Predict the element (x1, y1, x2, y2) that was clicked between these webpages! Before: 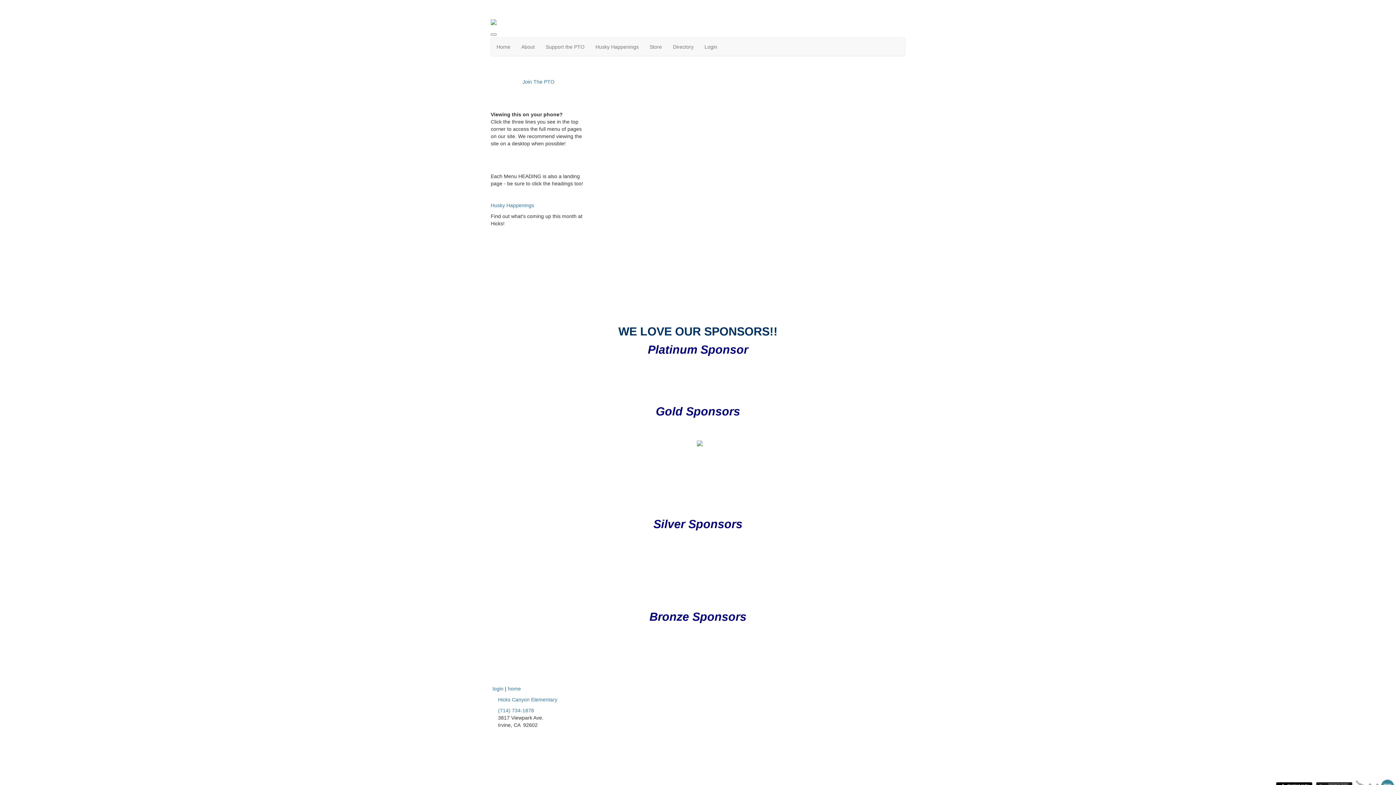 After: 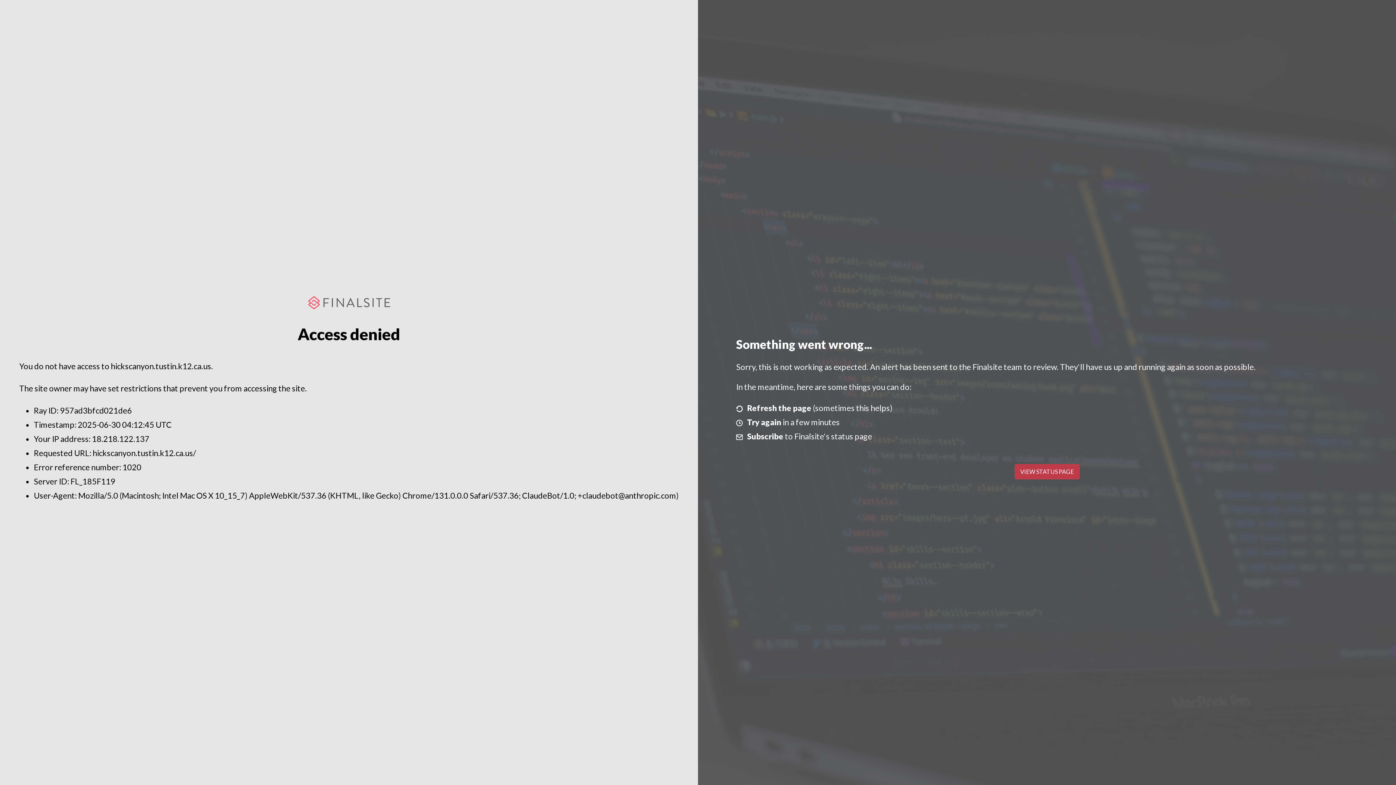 Action: bbox: (498, 697, 557, 702) label: Hicks Canyon Elementary